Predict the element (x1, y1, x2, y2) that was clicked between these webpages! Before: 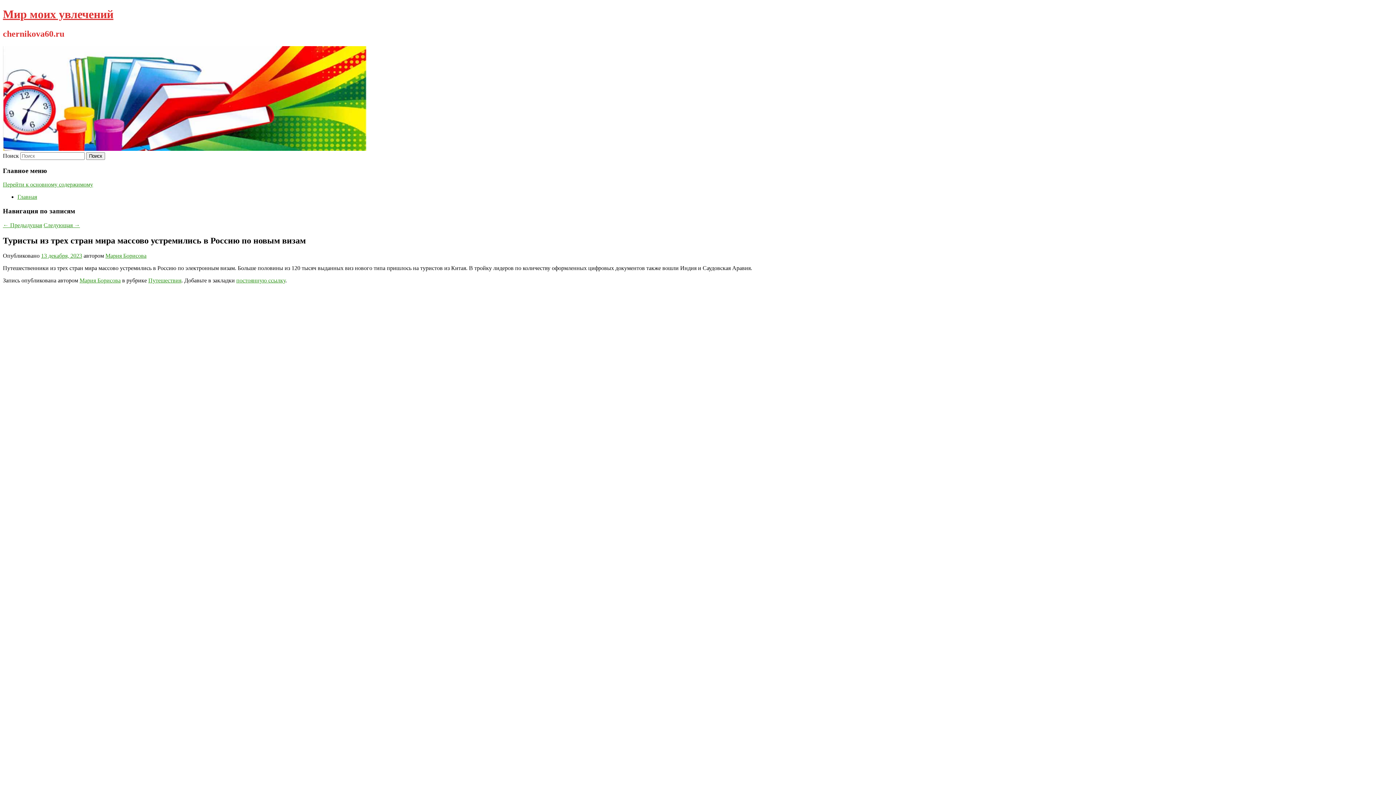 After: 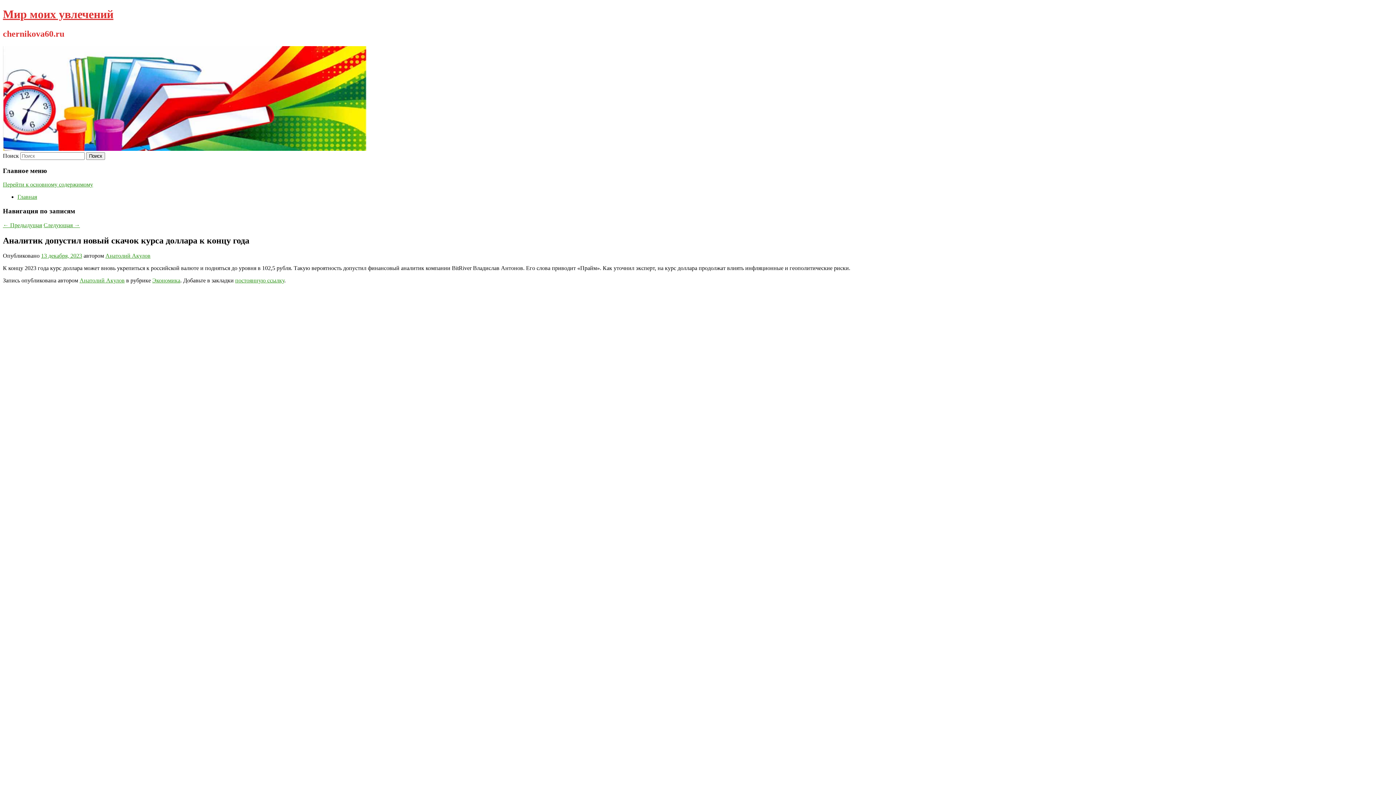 Action: label: ← Предыдущая bbox: (2, 222, 42, 228)